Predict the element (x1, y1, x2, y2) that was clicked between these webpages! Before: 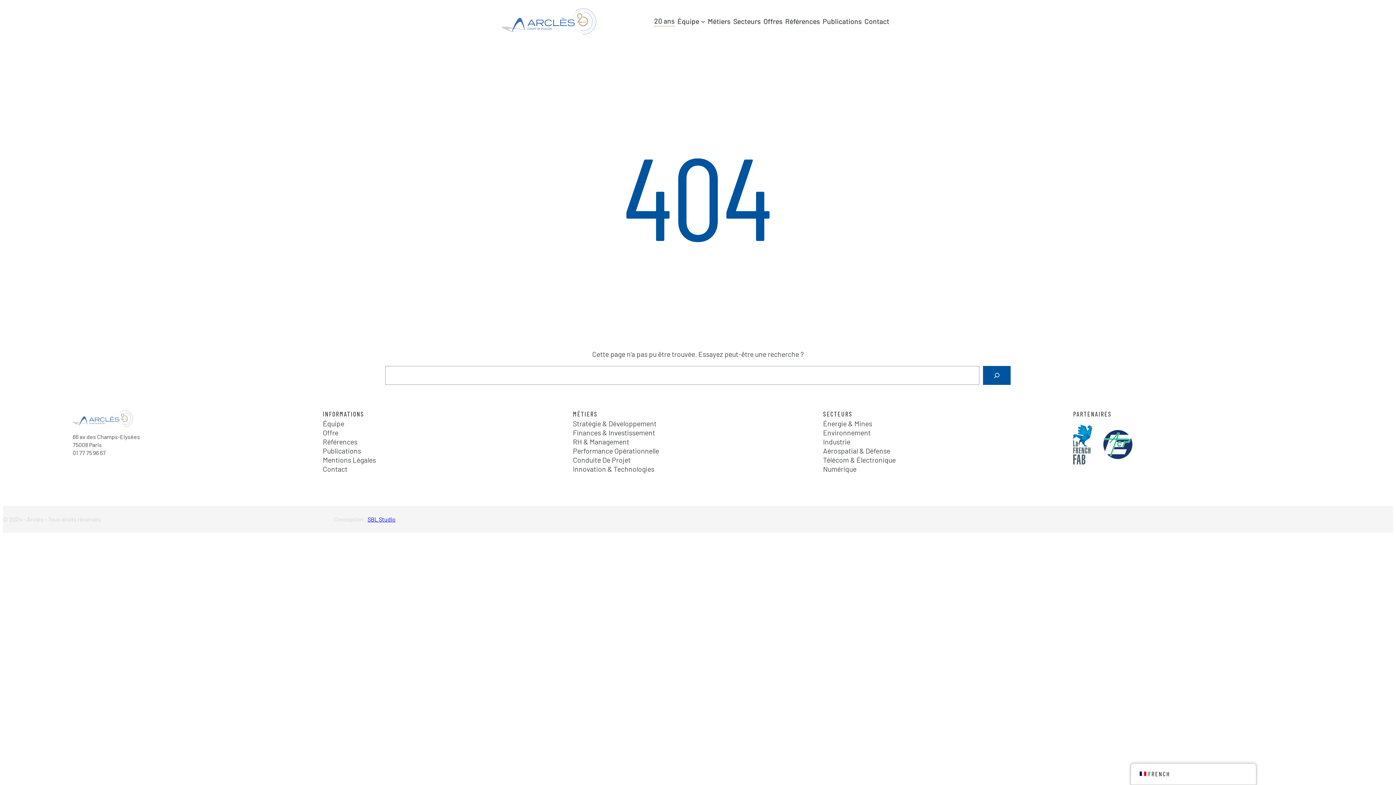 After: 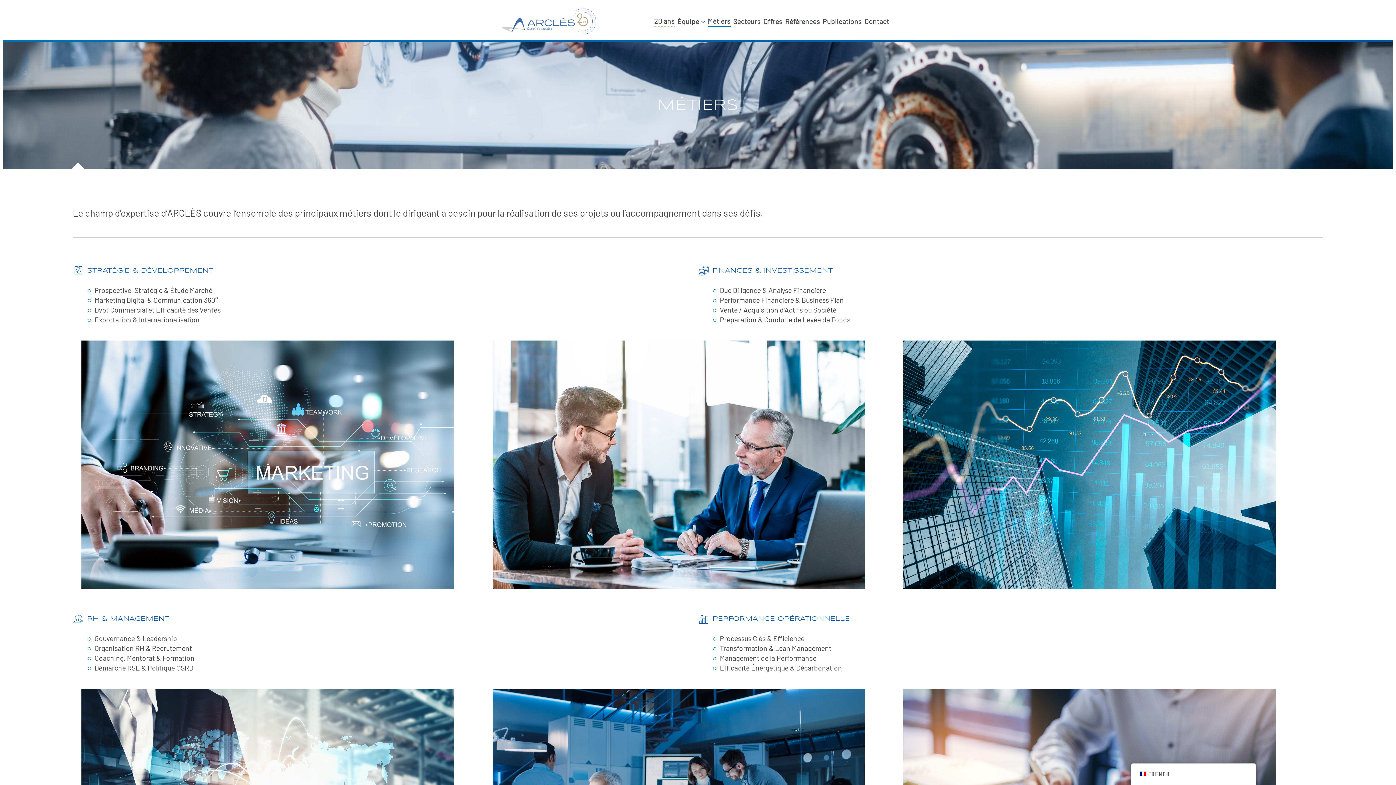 Action: label: Métiers bbox: (708, 16, 730, 26)